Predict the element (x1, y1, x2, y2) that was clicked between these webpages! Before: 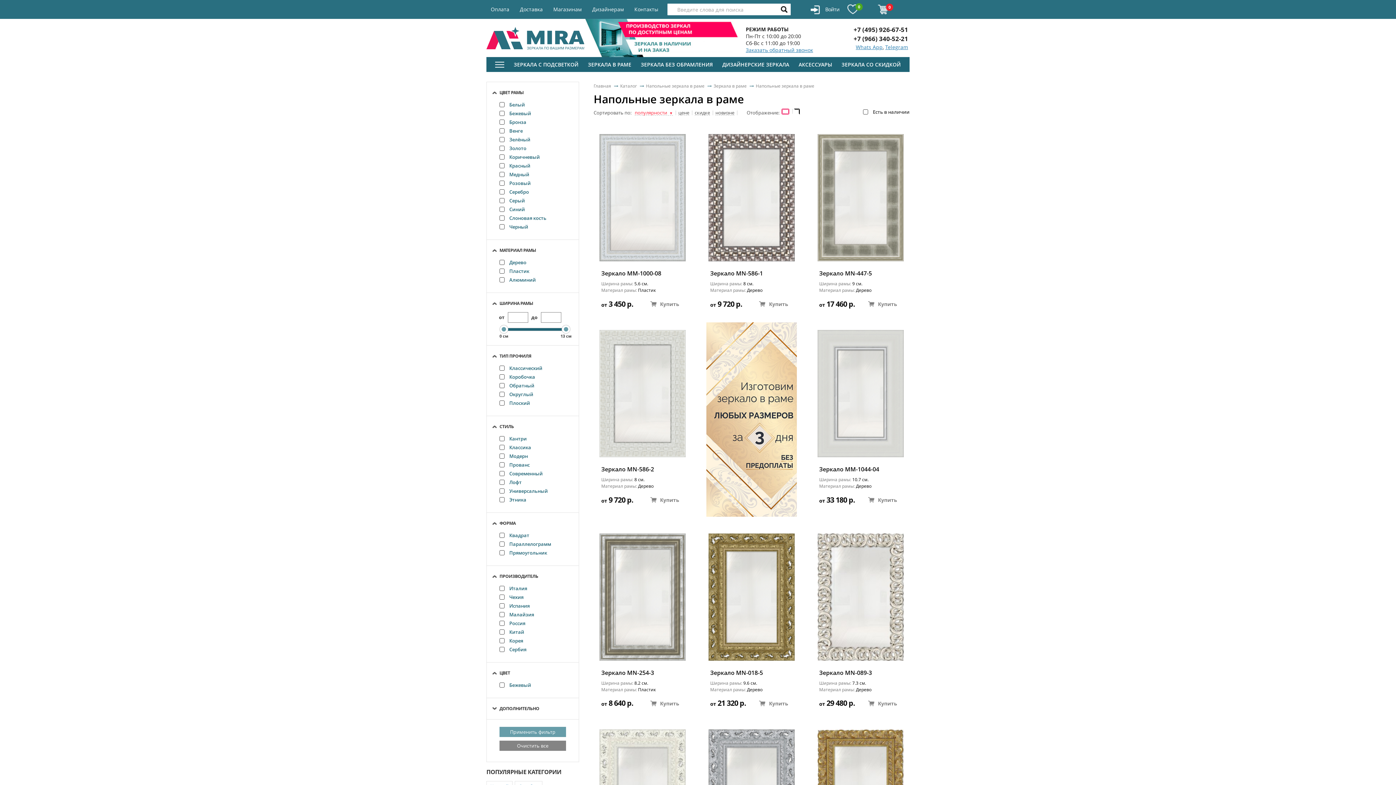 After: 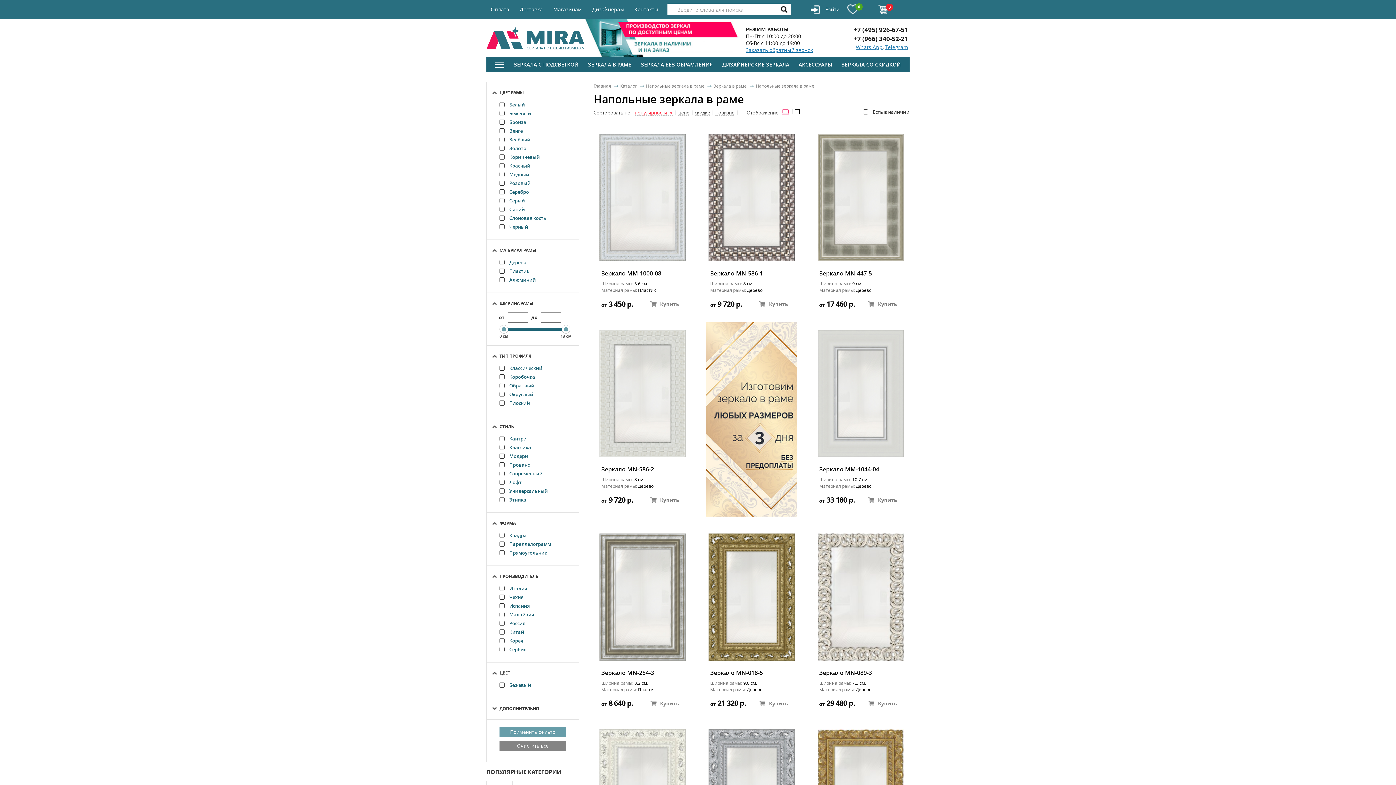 Action: bbox: (835, 25, 908, 34) label: +7 (495) 926-67-51